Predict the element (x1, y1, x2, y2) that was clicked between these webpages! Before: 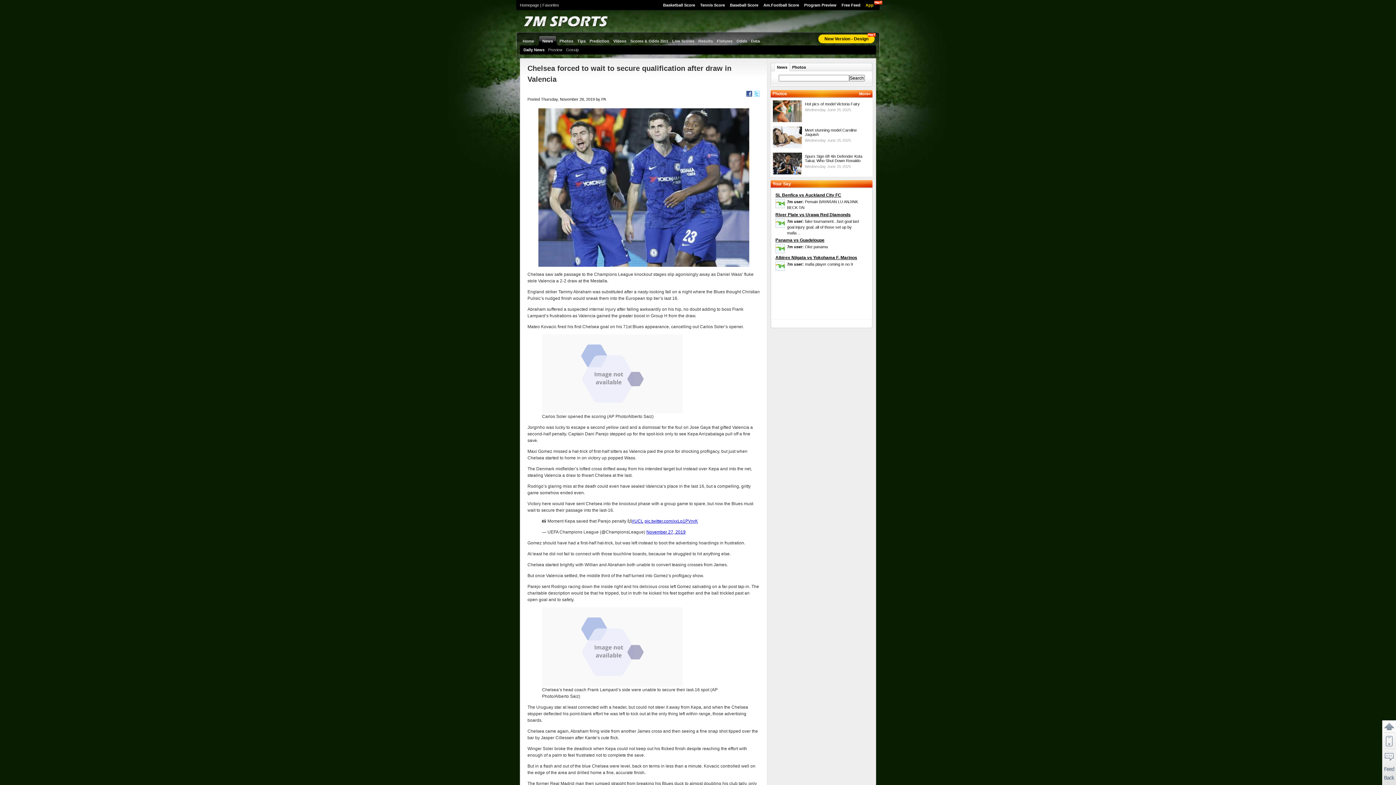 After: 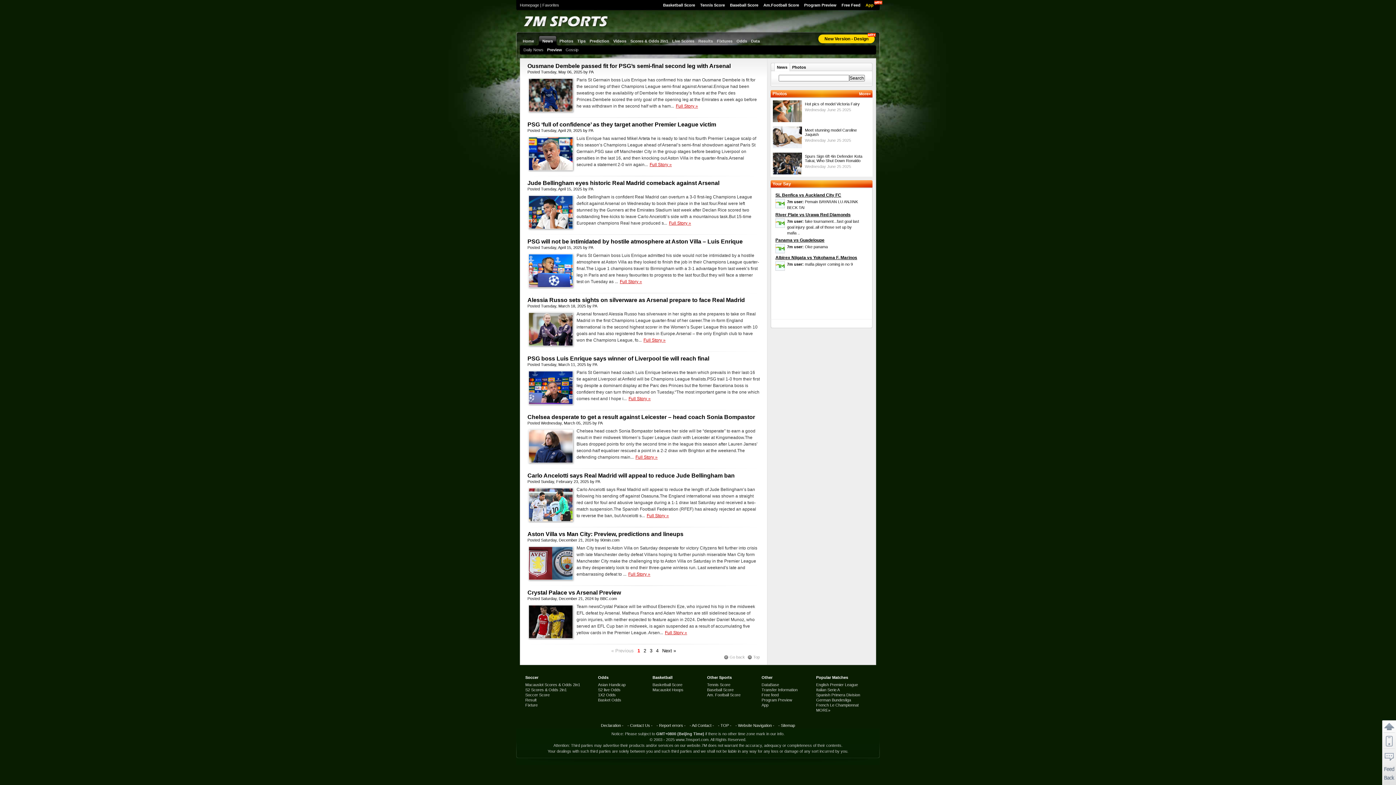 Action: bbox: (546, 45, 564, 54) label: Preview